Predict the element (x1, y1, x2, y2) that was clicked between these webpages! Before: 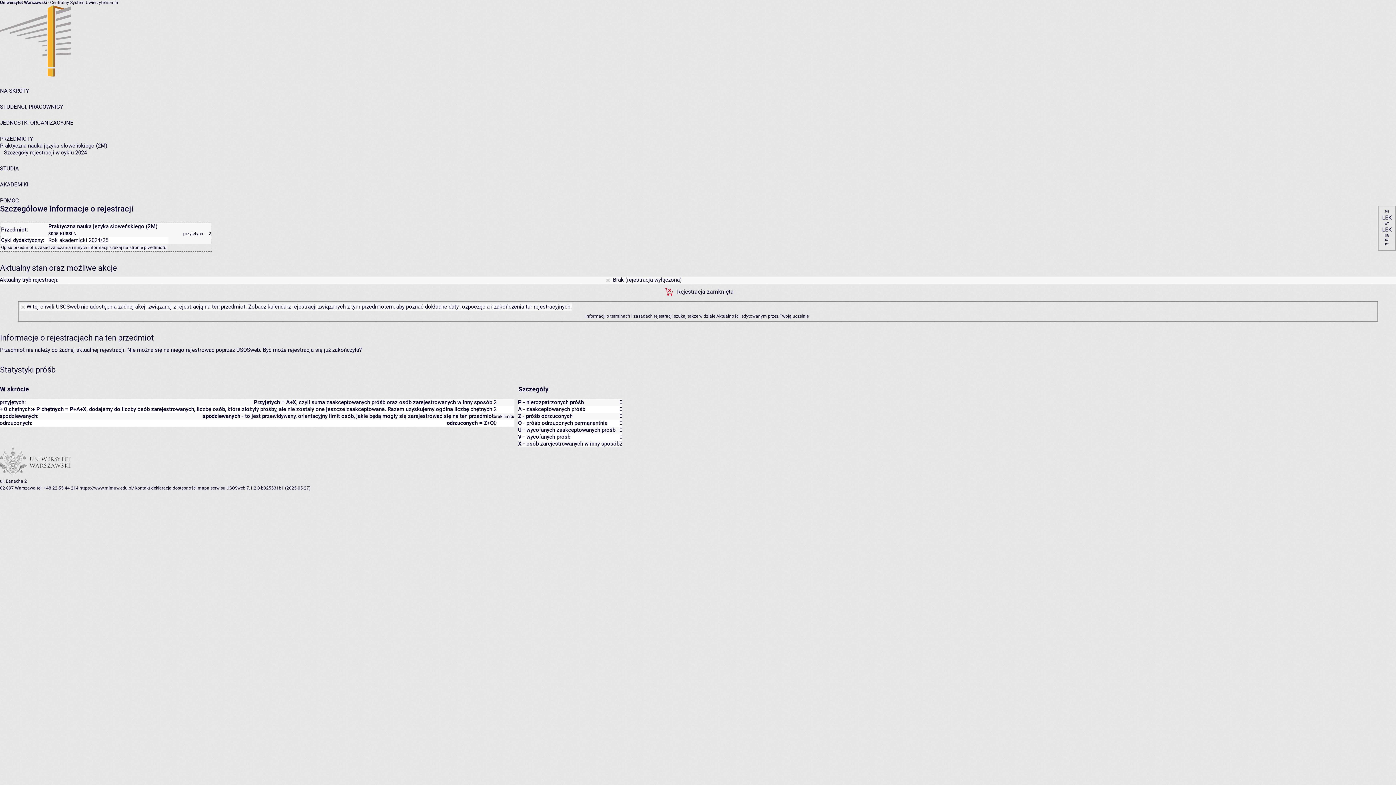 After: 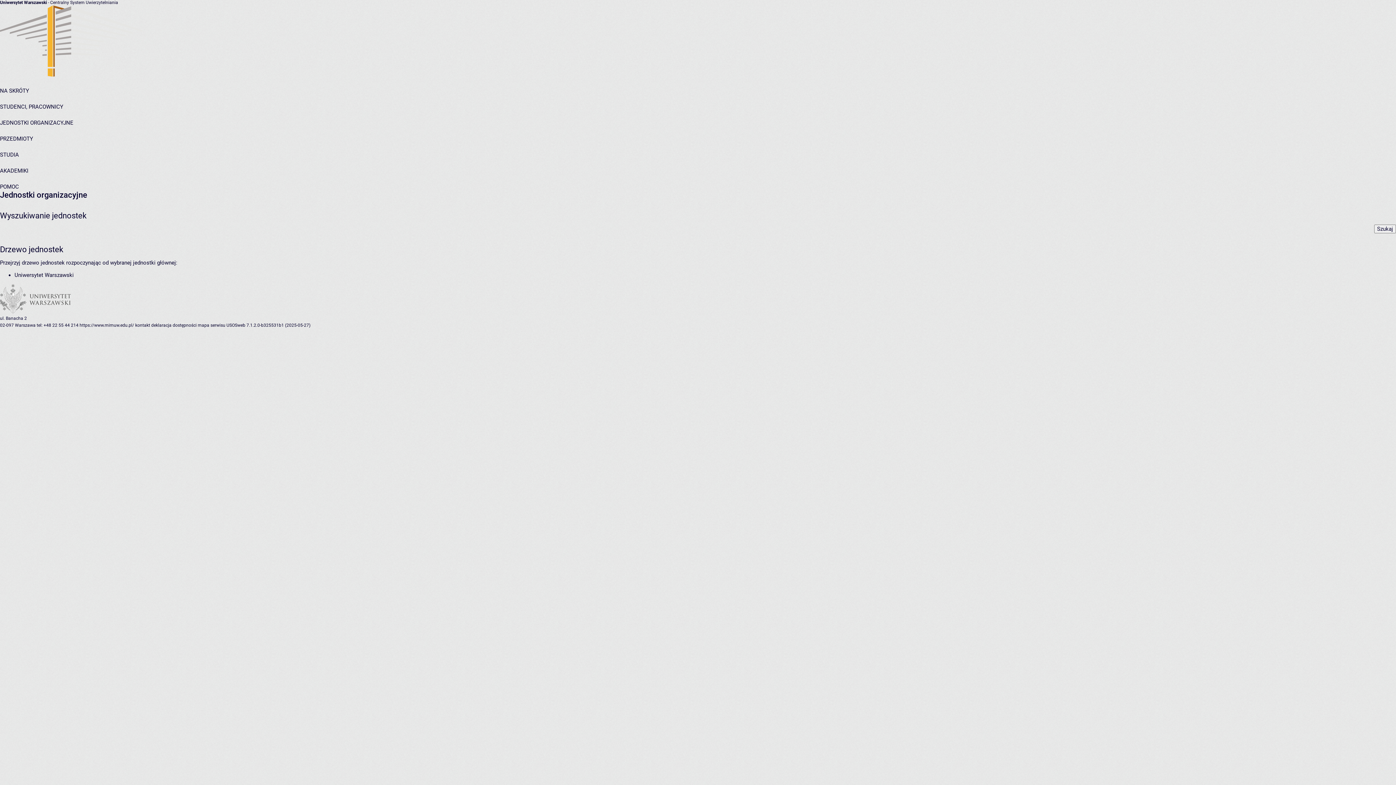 Action: label: JEDNOSTKI ORGANIZACYJNE bbox: (0, 119, 73, 126)